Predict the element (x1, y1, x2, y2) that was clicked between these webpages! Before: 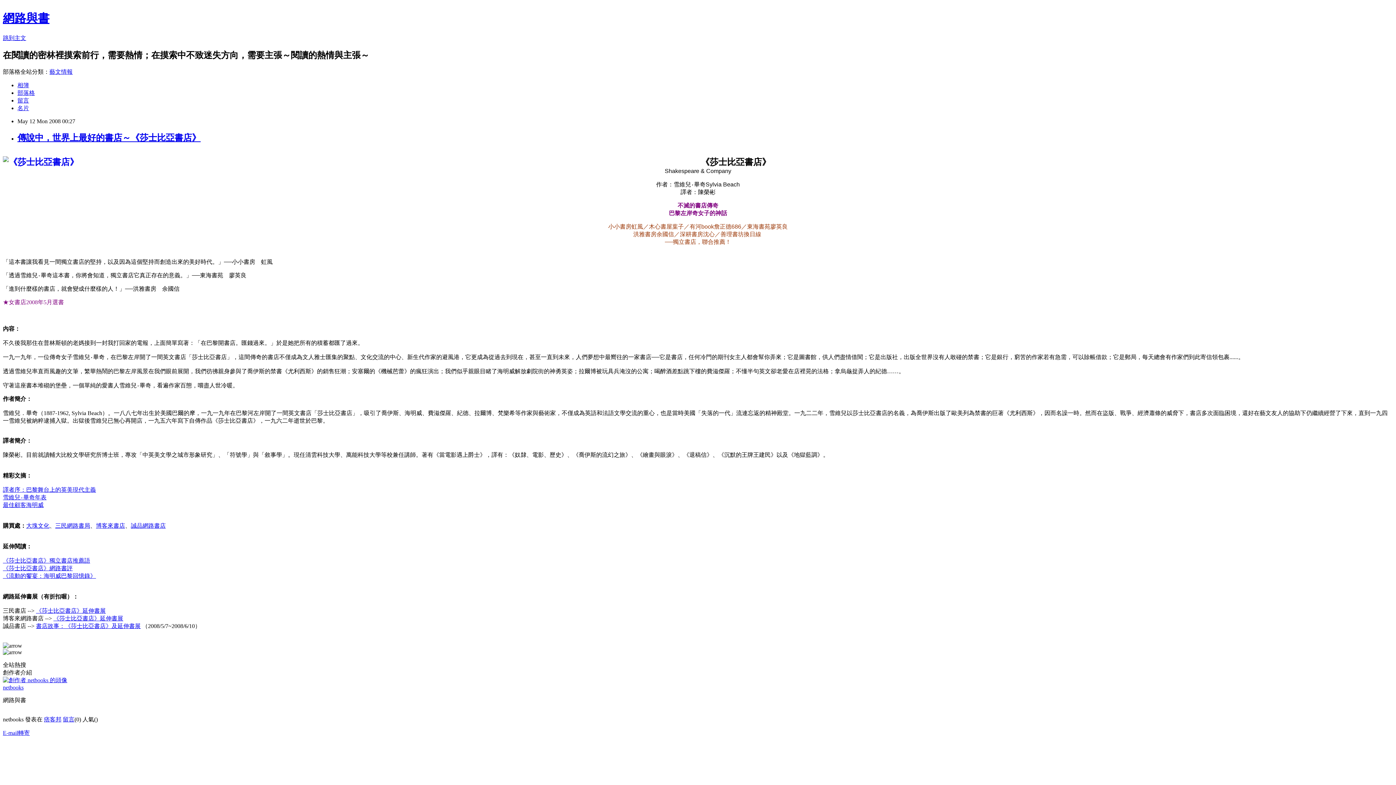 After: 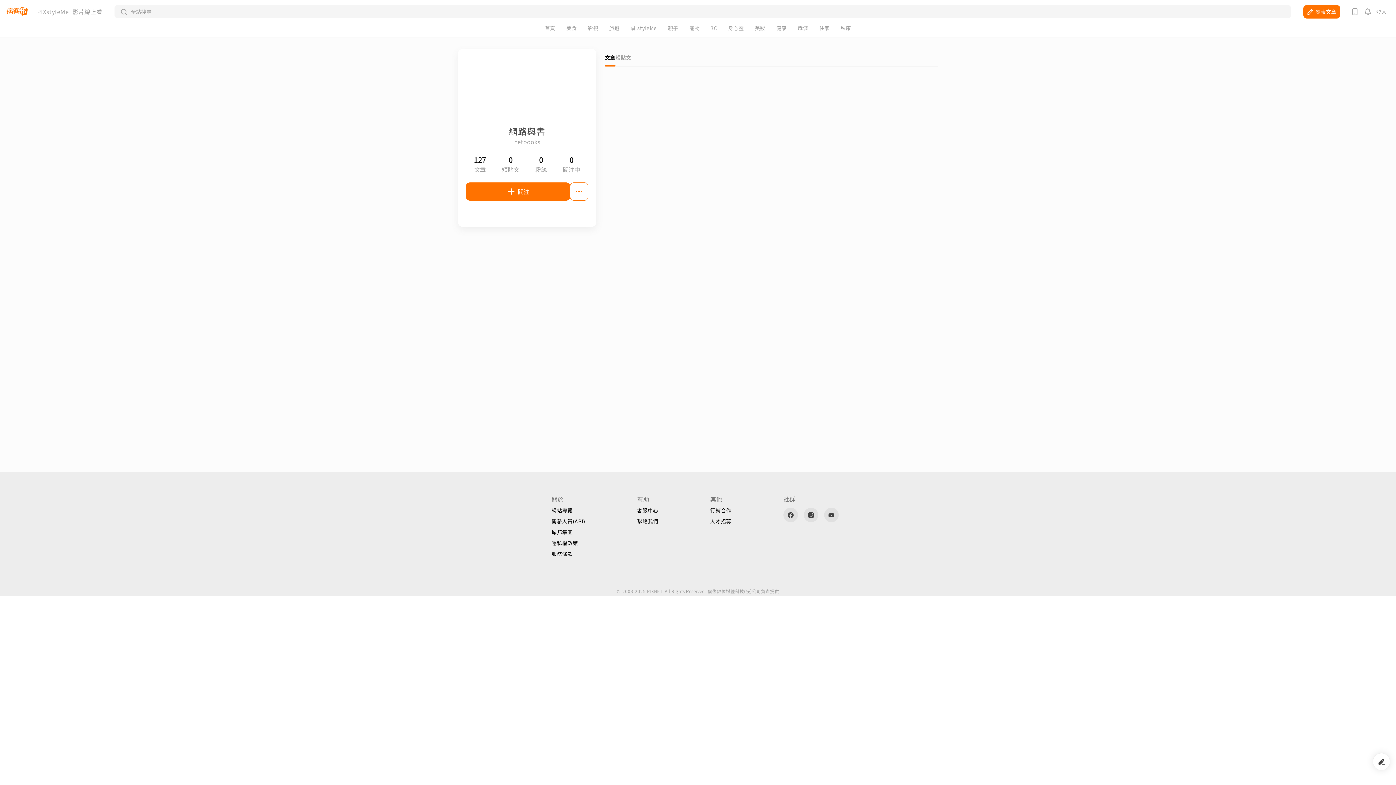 Action: bbox: (17, 104, 29, 111) label: 名片